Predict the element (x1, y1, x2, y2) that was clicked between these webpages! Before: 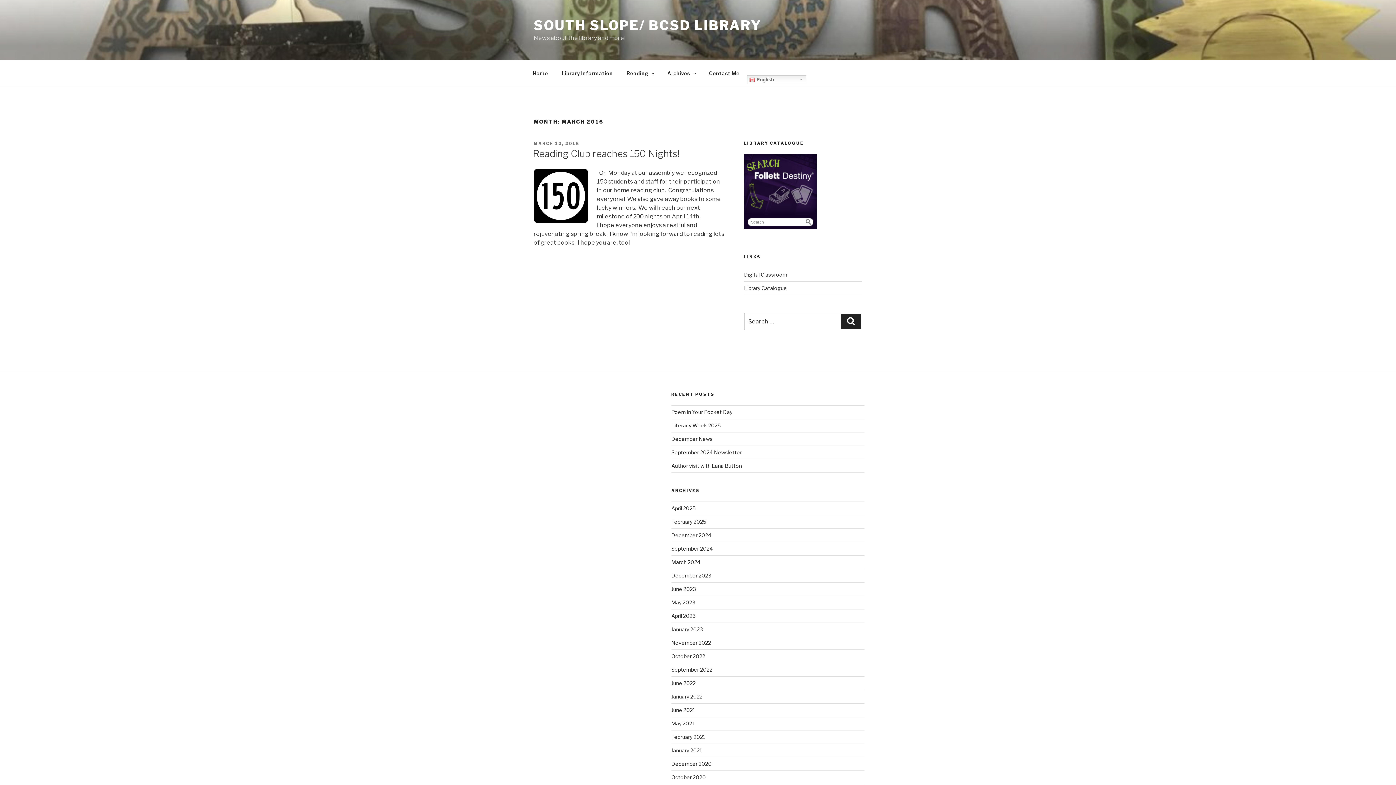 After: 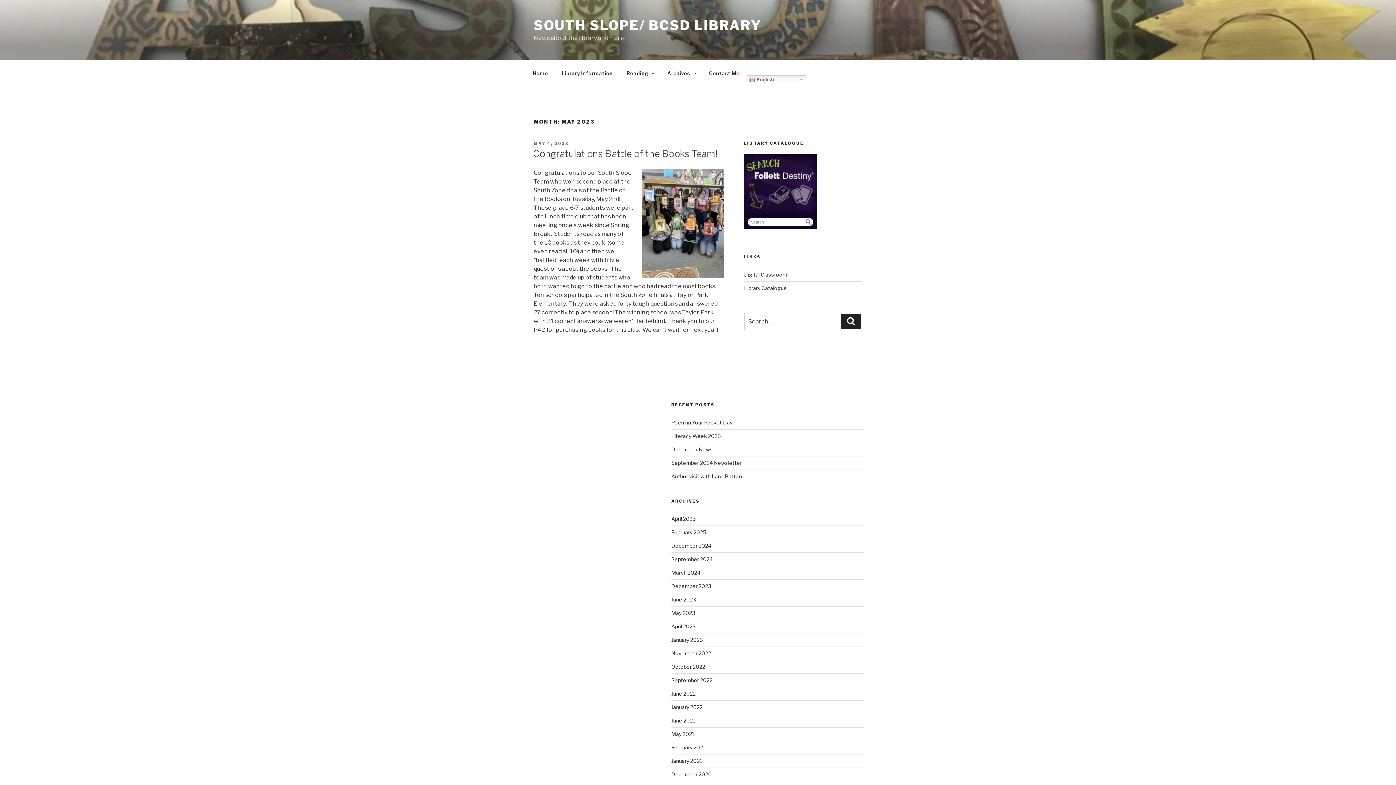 Action: label: May 2023 bbox: (671, 599, 695, 605)